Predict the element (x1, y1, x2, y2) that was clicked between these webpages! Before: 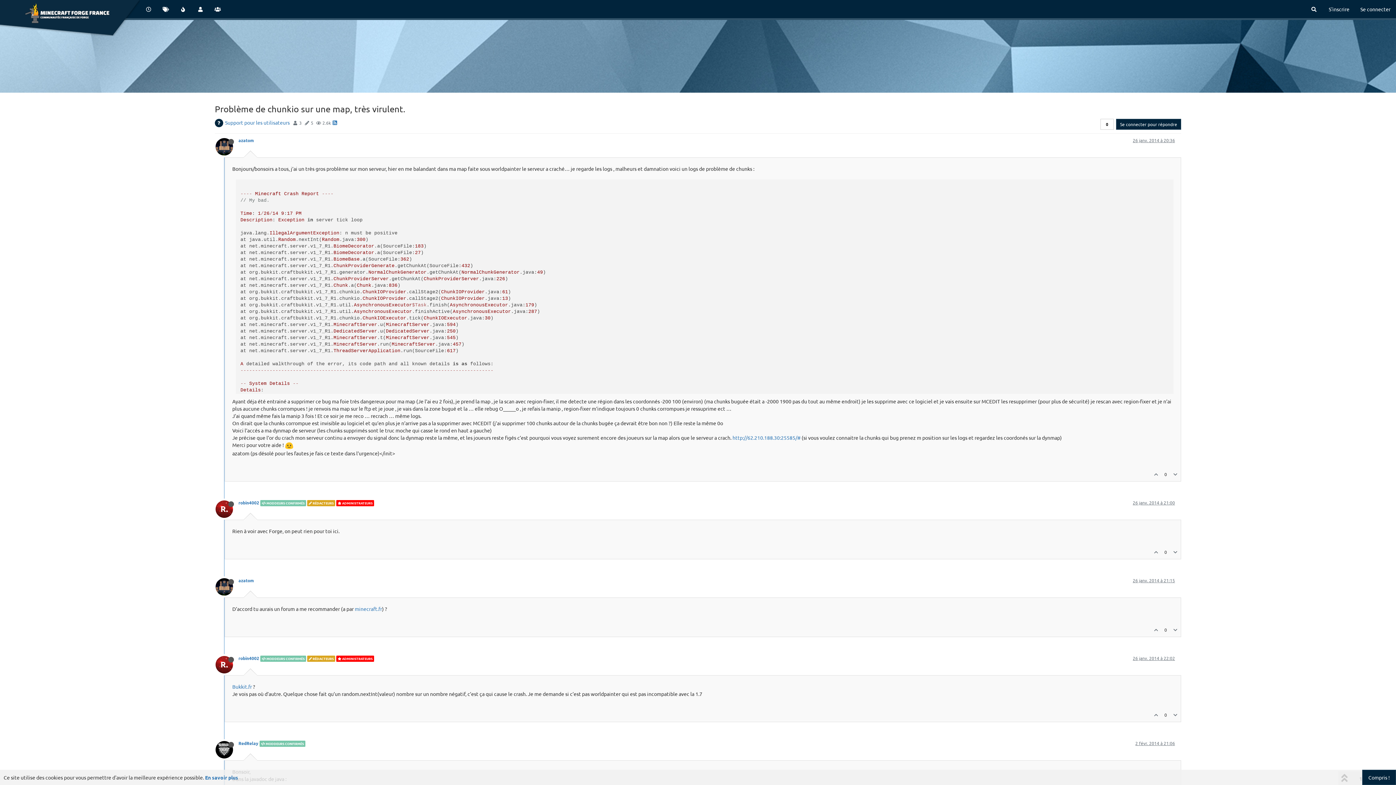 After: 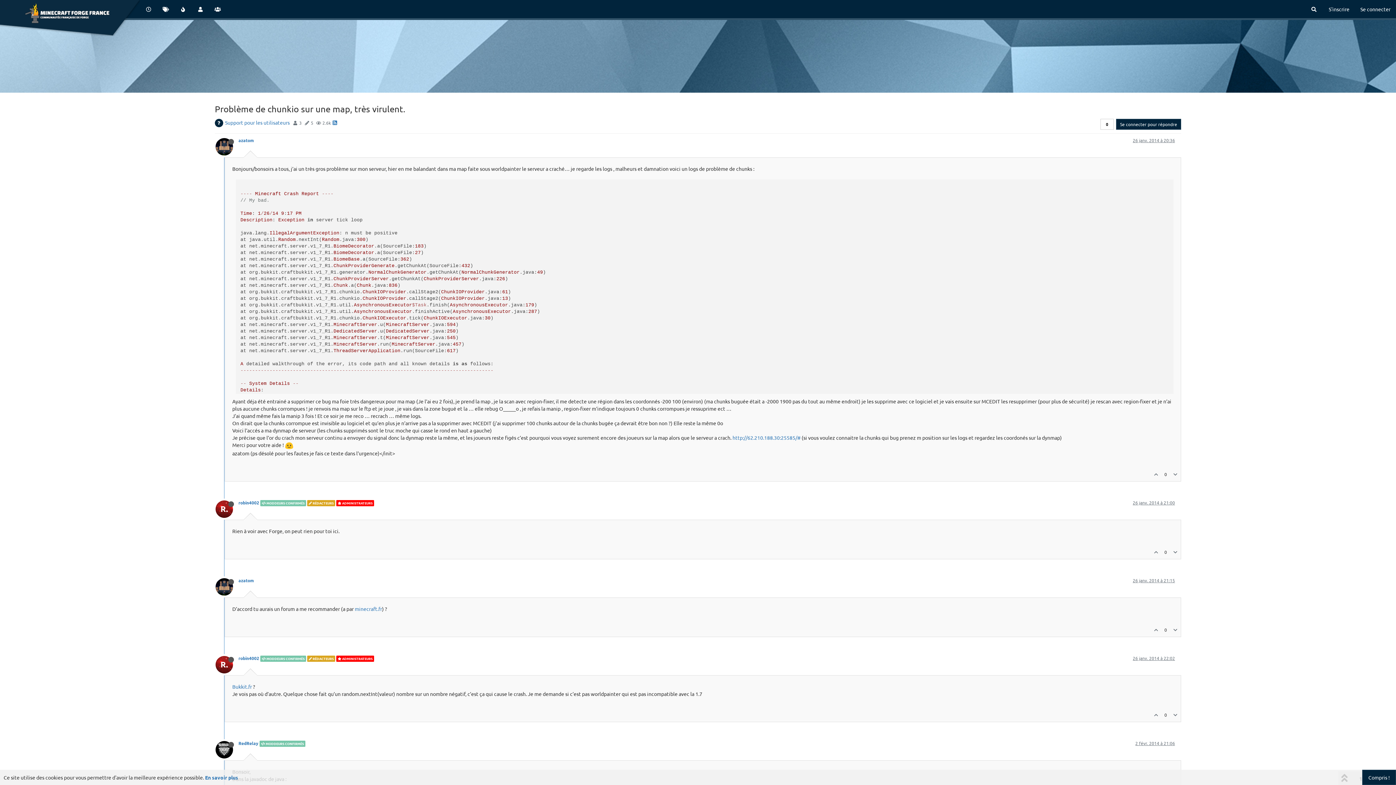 Action: label: 26 janv. 2014 à 20:36 bbox: (1133, 137, 1175, 143)